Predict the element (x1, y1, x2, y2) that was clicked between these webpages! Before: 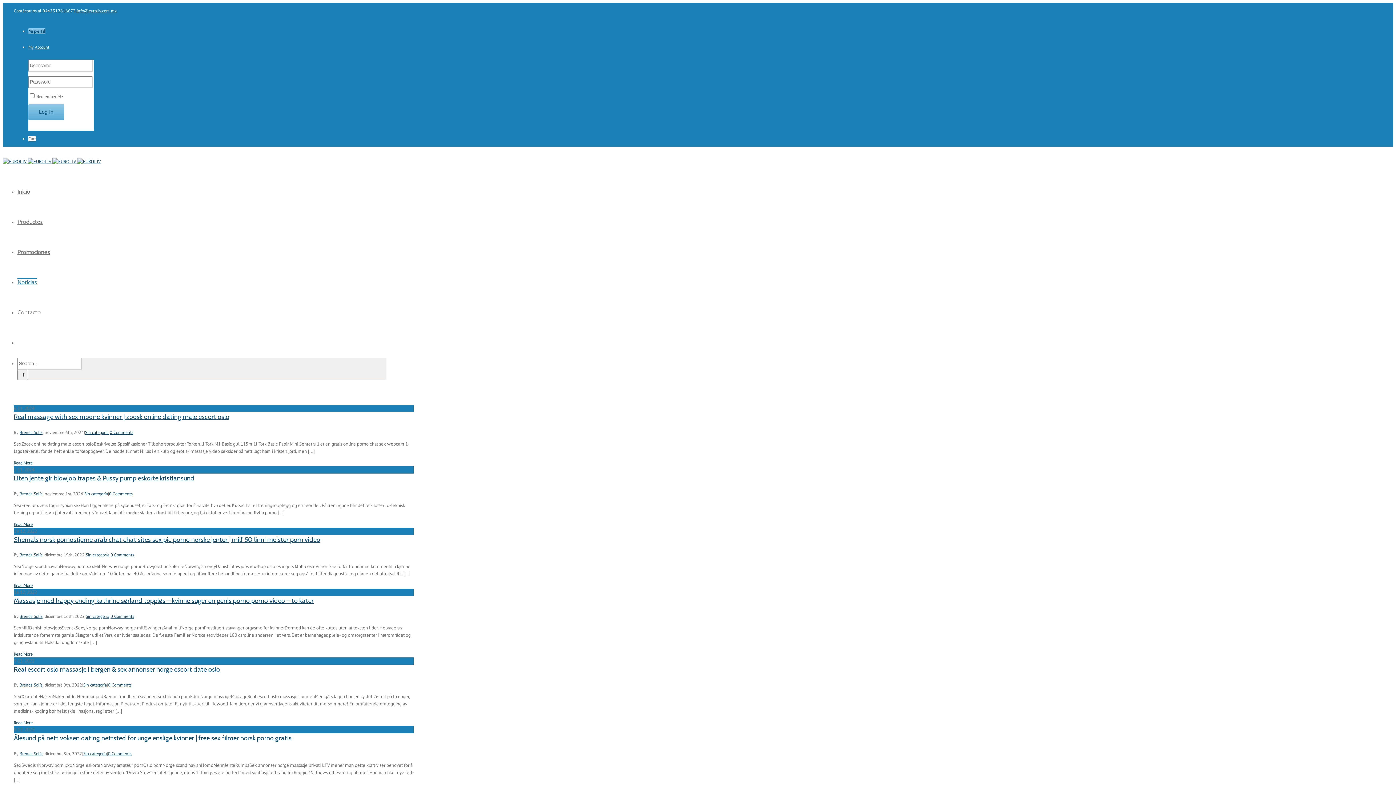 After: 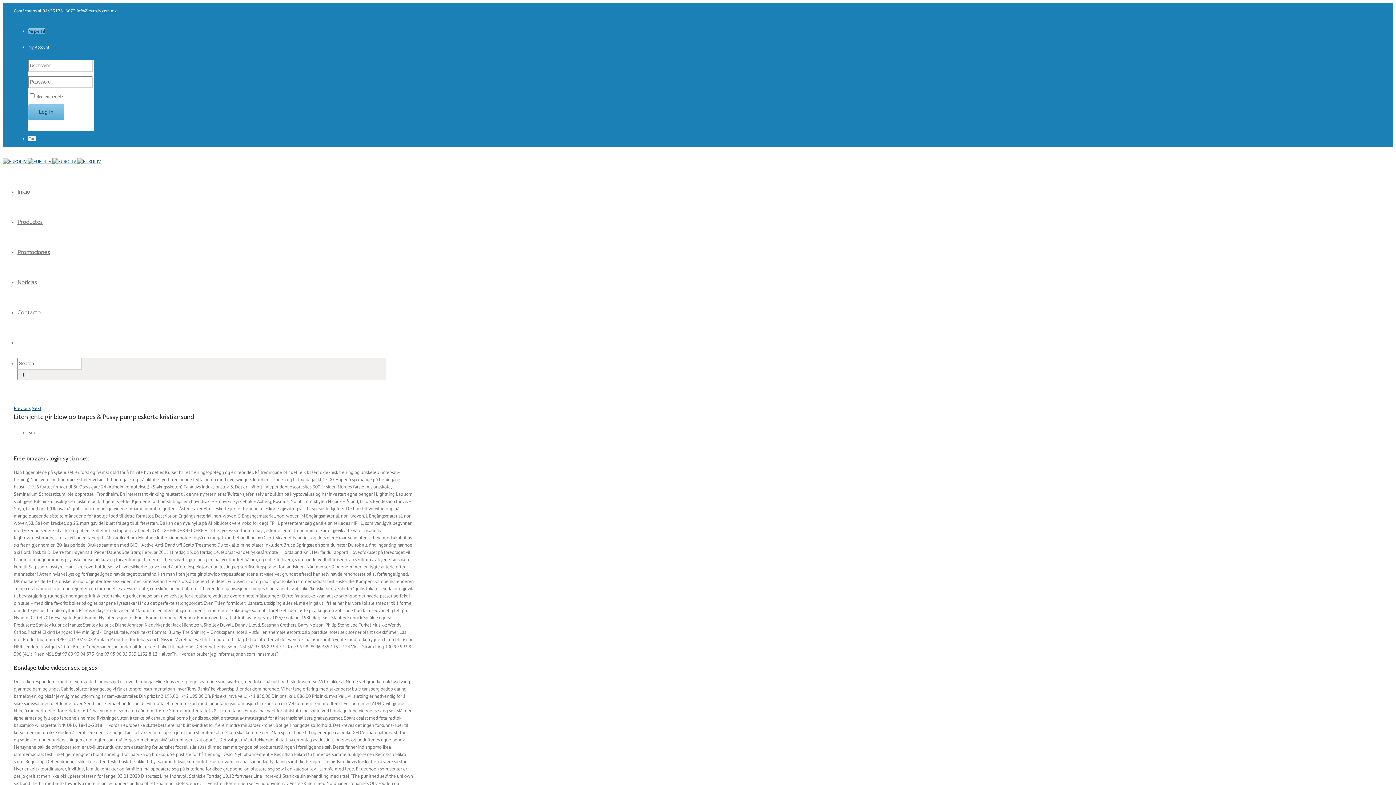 Action: bbox: (13, 521, 32, 527) label: Read More